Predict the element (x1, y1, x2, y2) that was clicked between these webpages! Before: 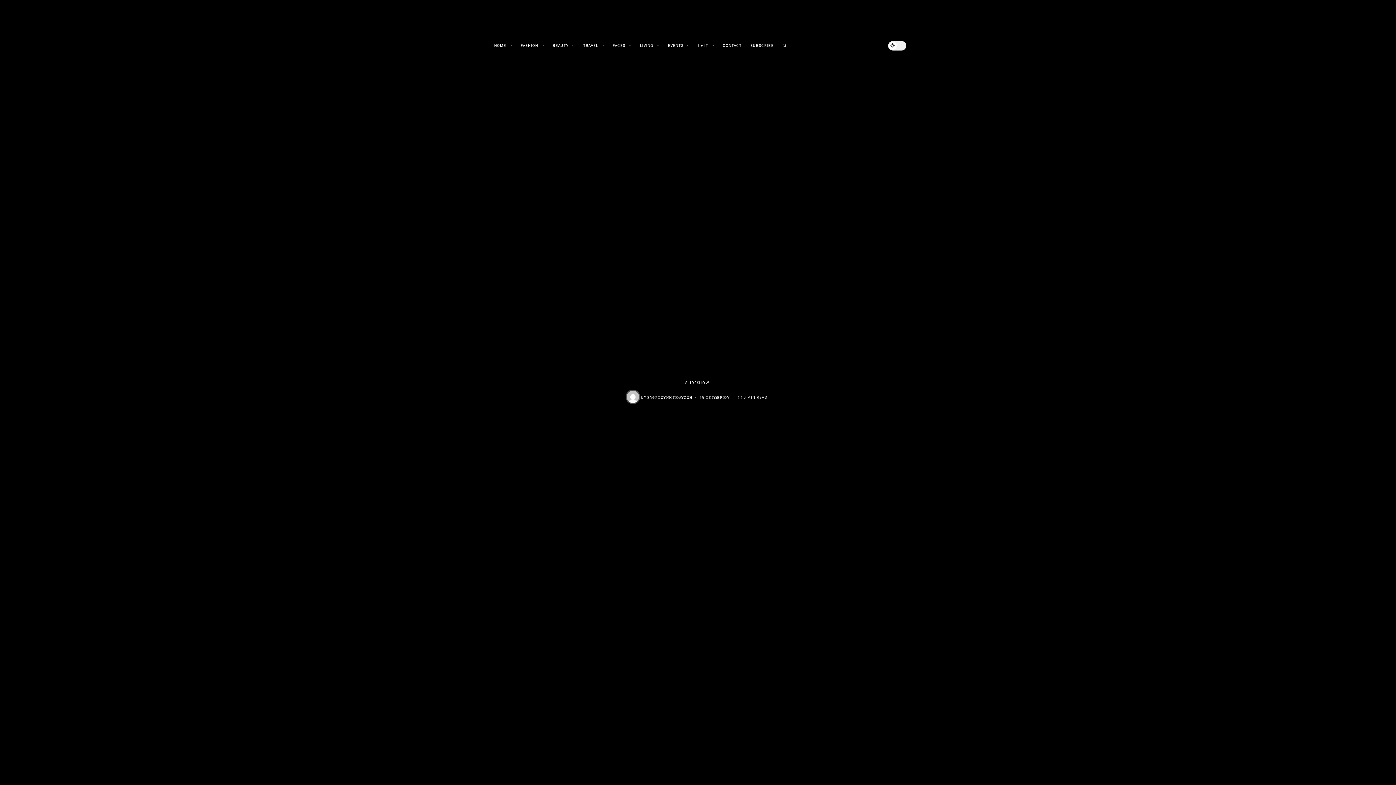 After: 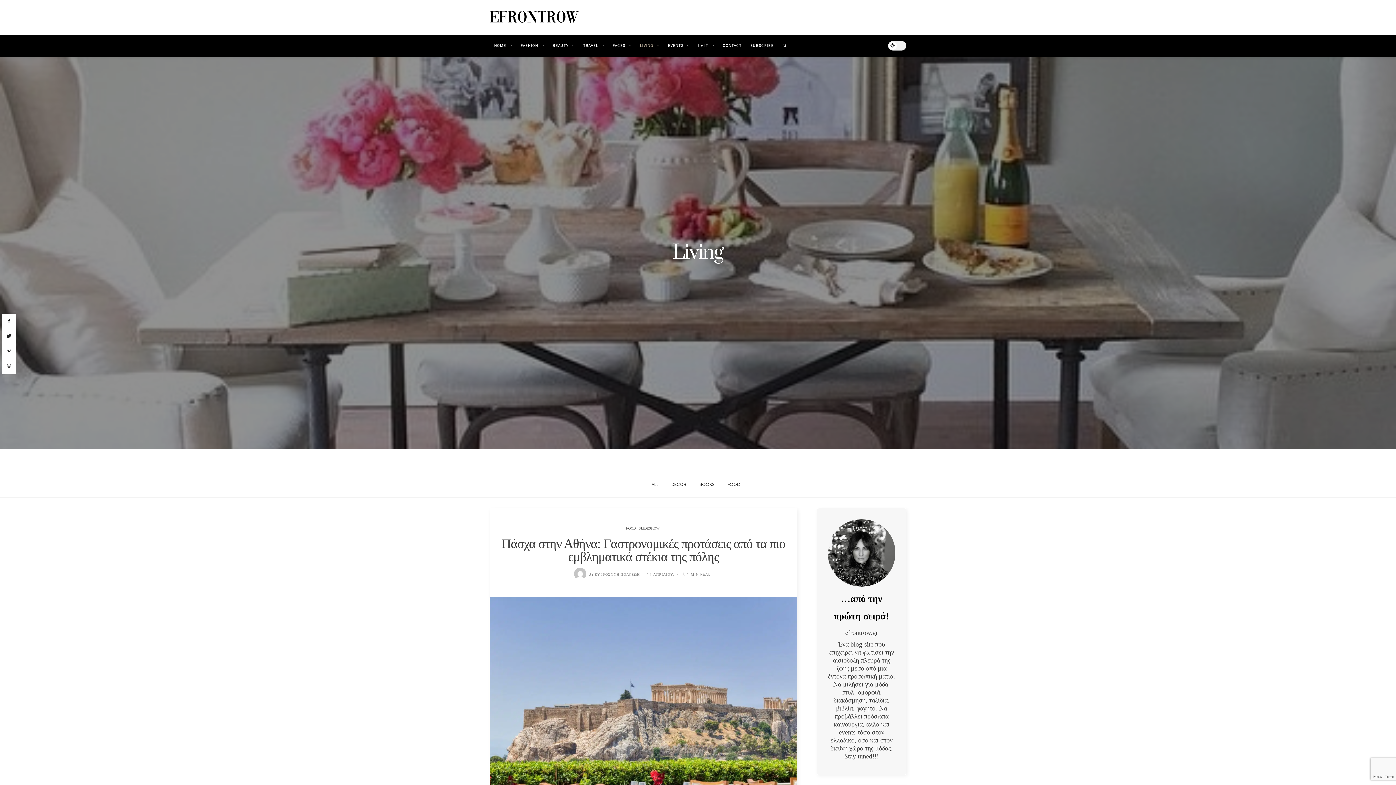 Action: label: LIVING bbox: (635, 34, 663, 56)